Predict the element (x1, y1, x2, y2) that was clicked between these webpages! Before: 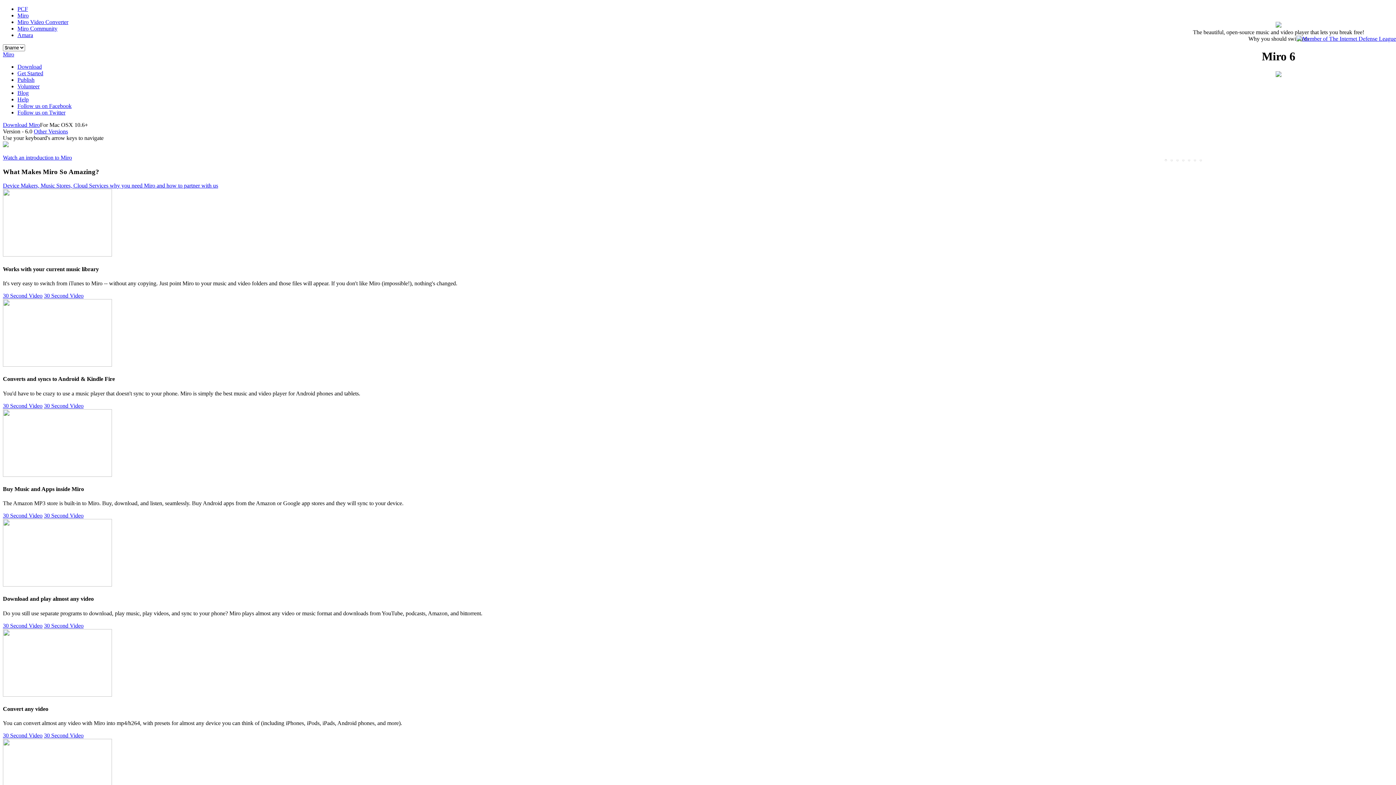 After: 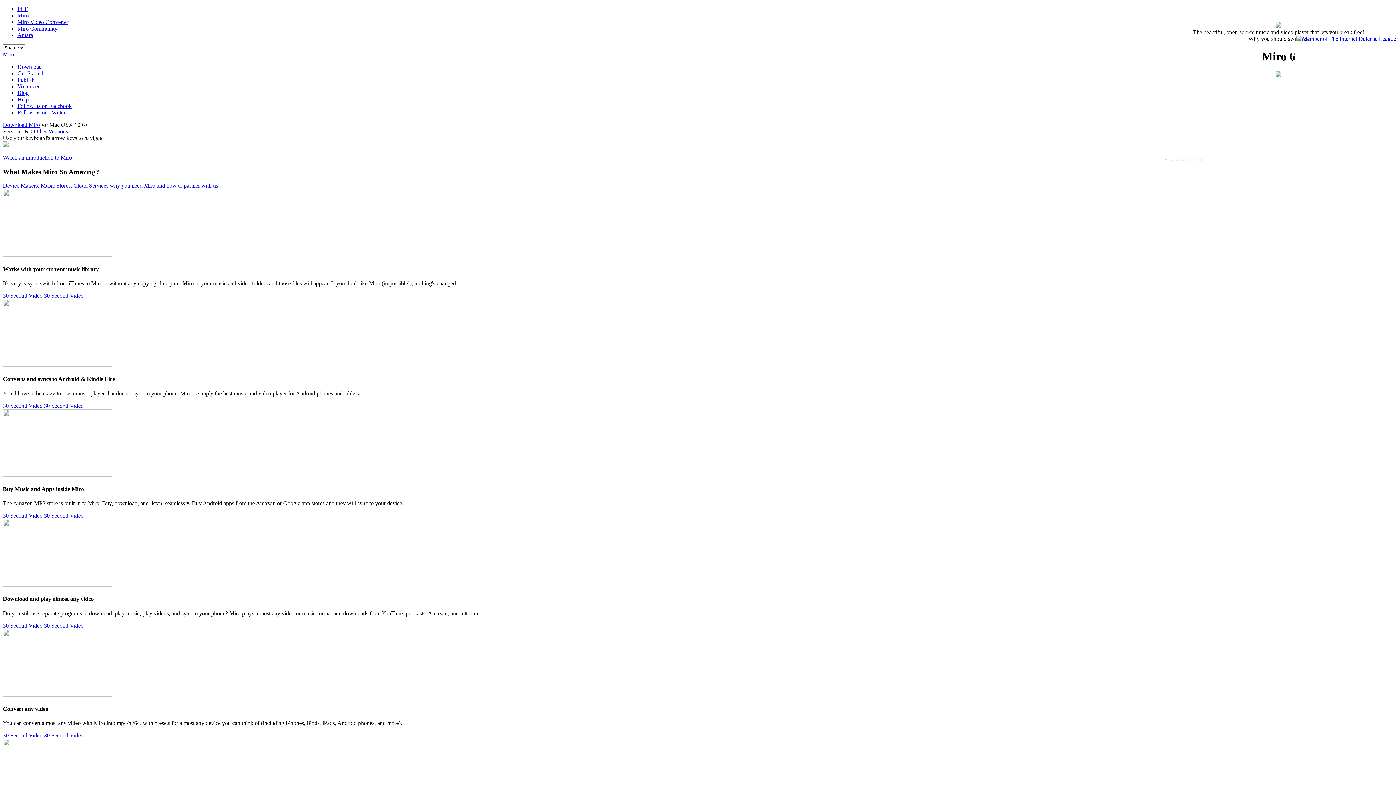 Action: bbox: (44, 512, 83, 518) label: 30 Second Video